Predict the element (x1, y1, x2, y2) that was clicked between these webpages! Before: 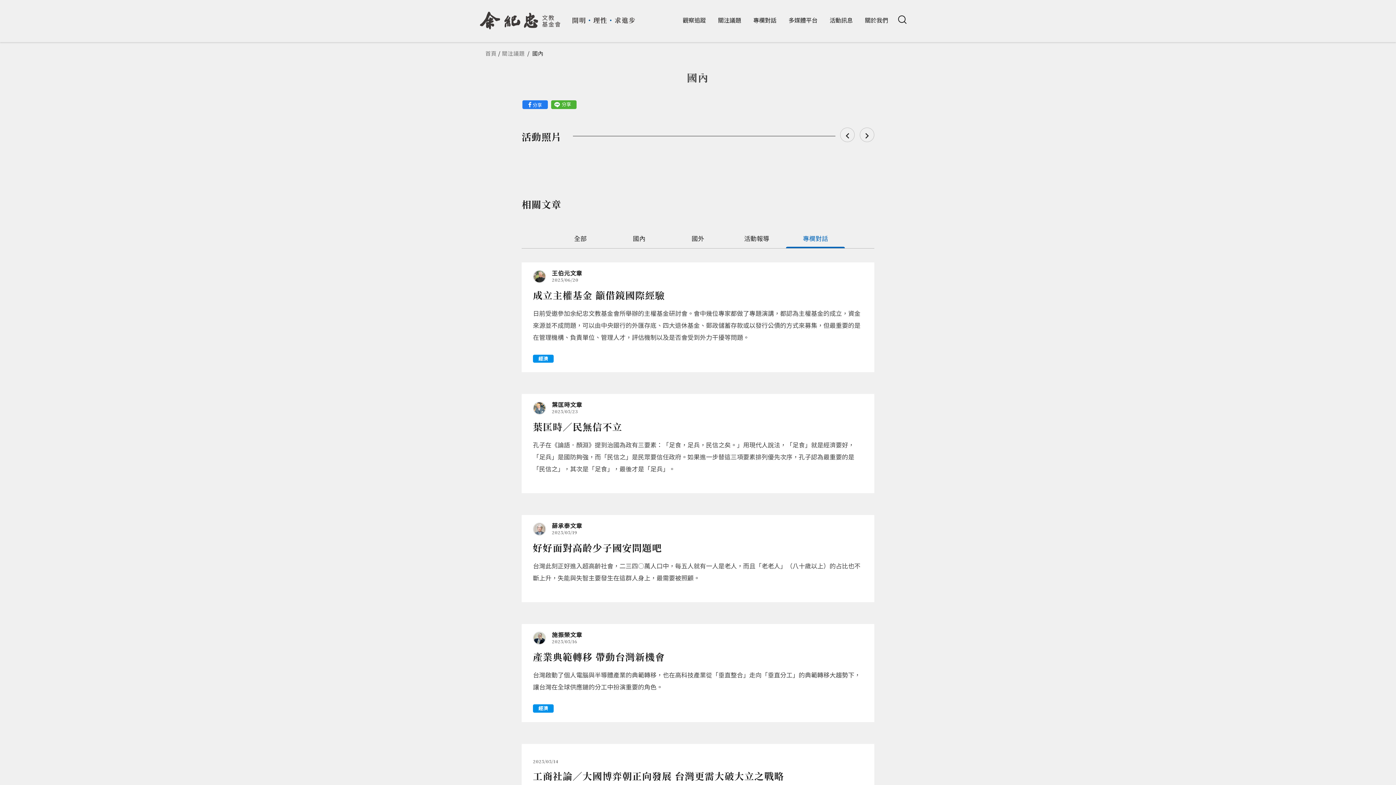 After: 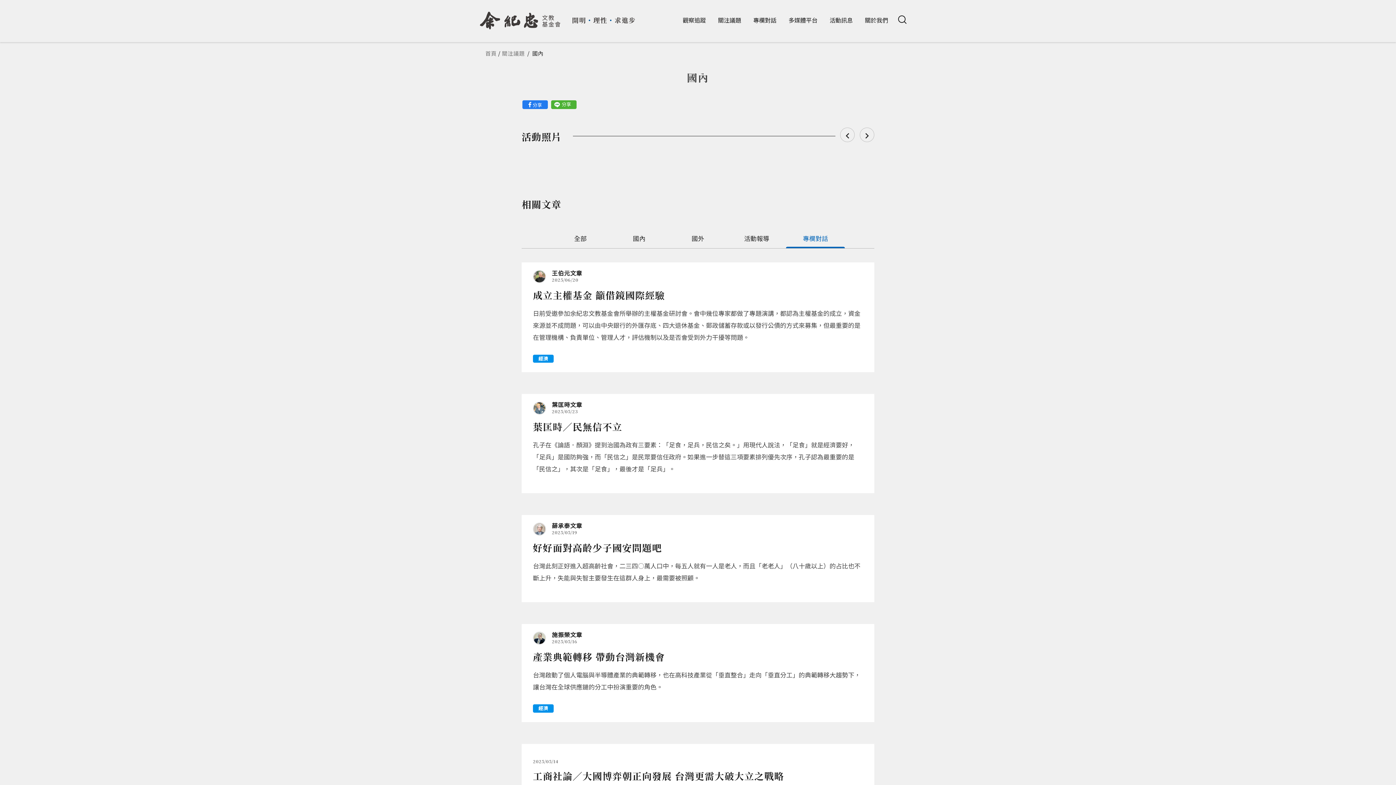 Action: label: 分享 bbox: (522, 100, 548, 109)